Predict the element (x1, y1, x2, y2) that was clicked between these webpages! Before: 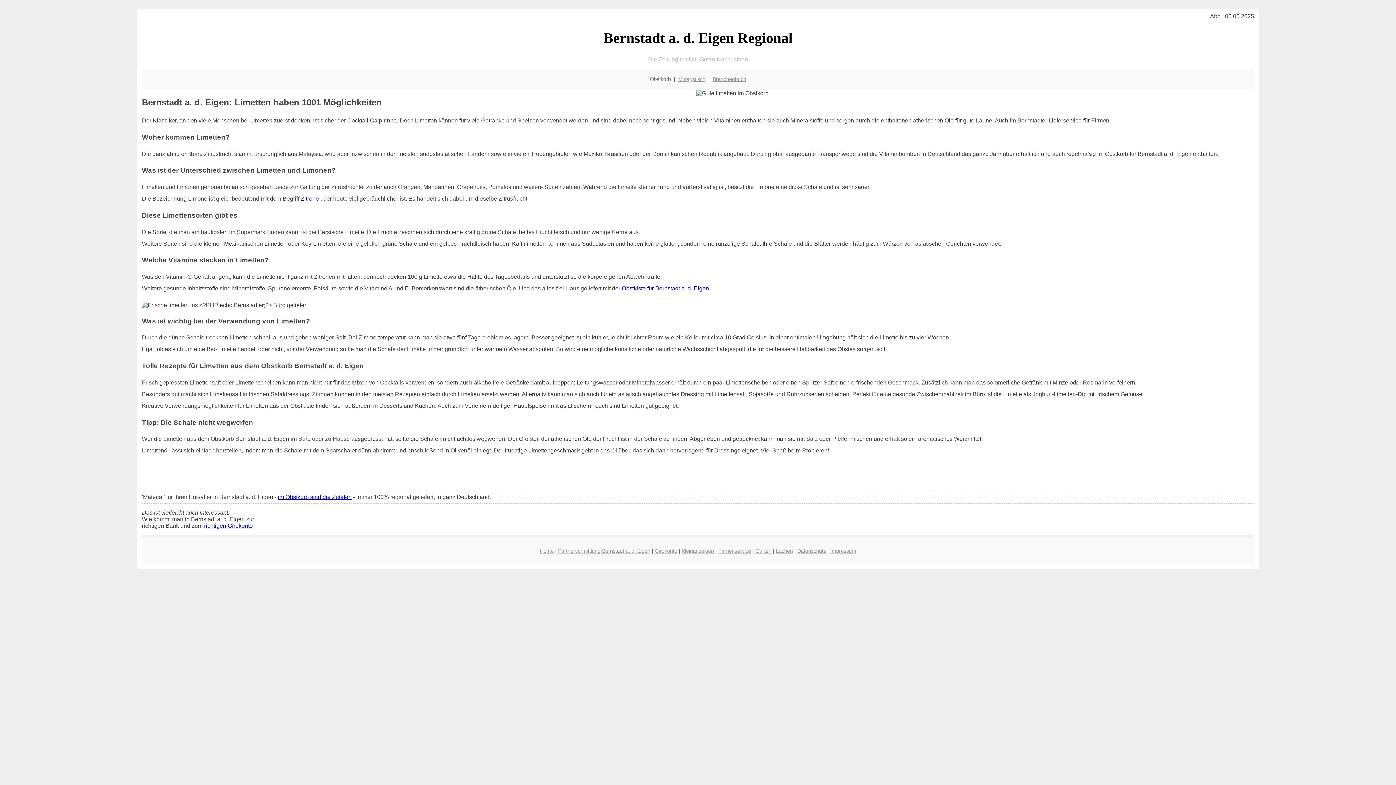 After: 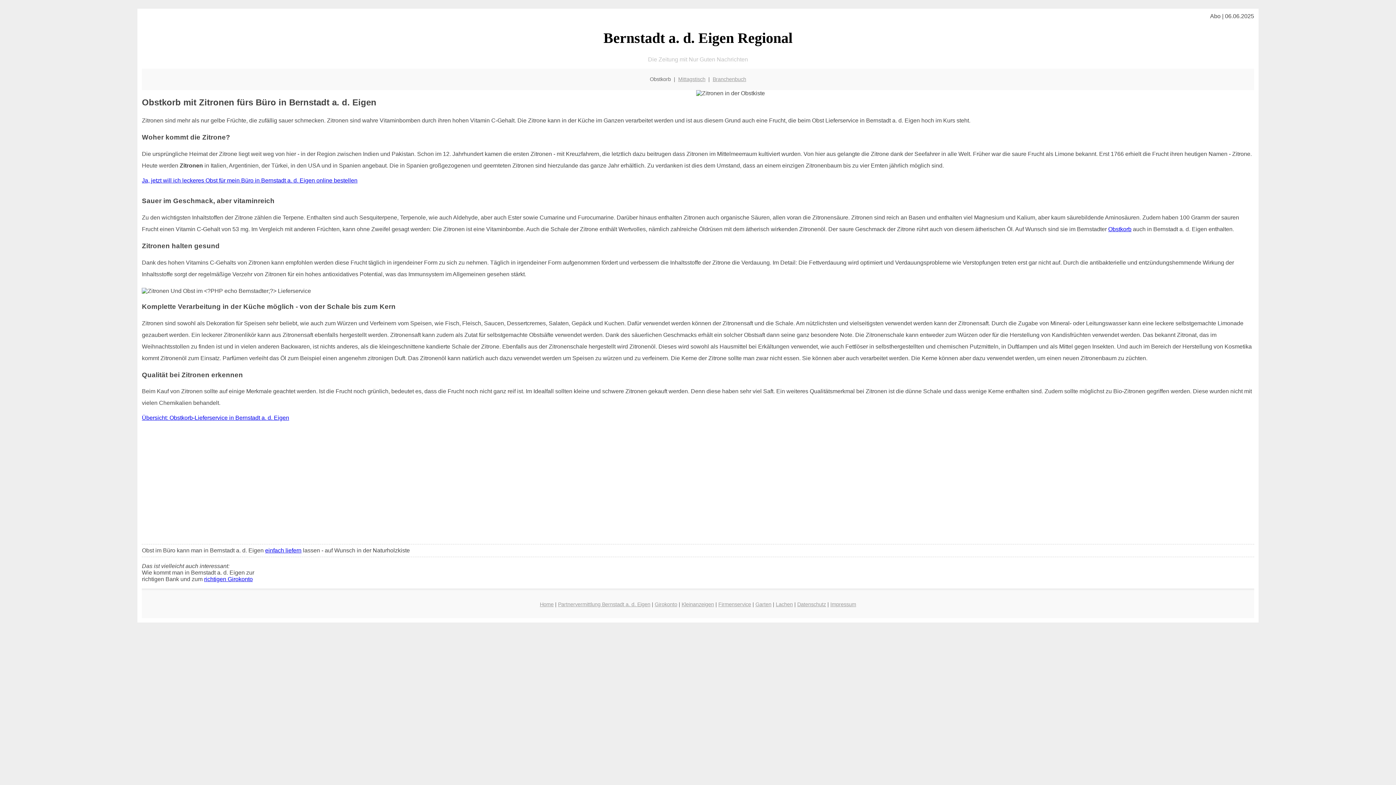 Action: bbox: (300, 195, 319, 201) label: Zitrone